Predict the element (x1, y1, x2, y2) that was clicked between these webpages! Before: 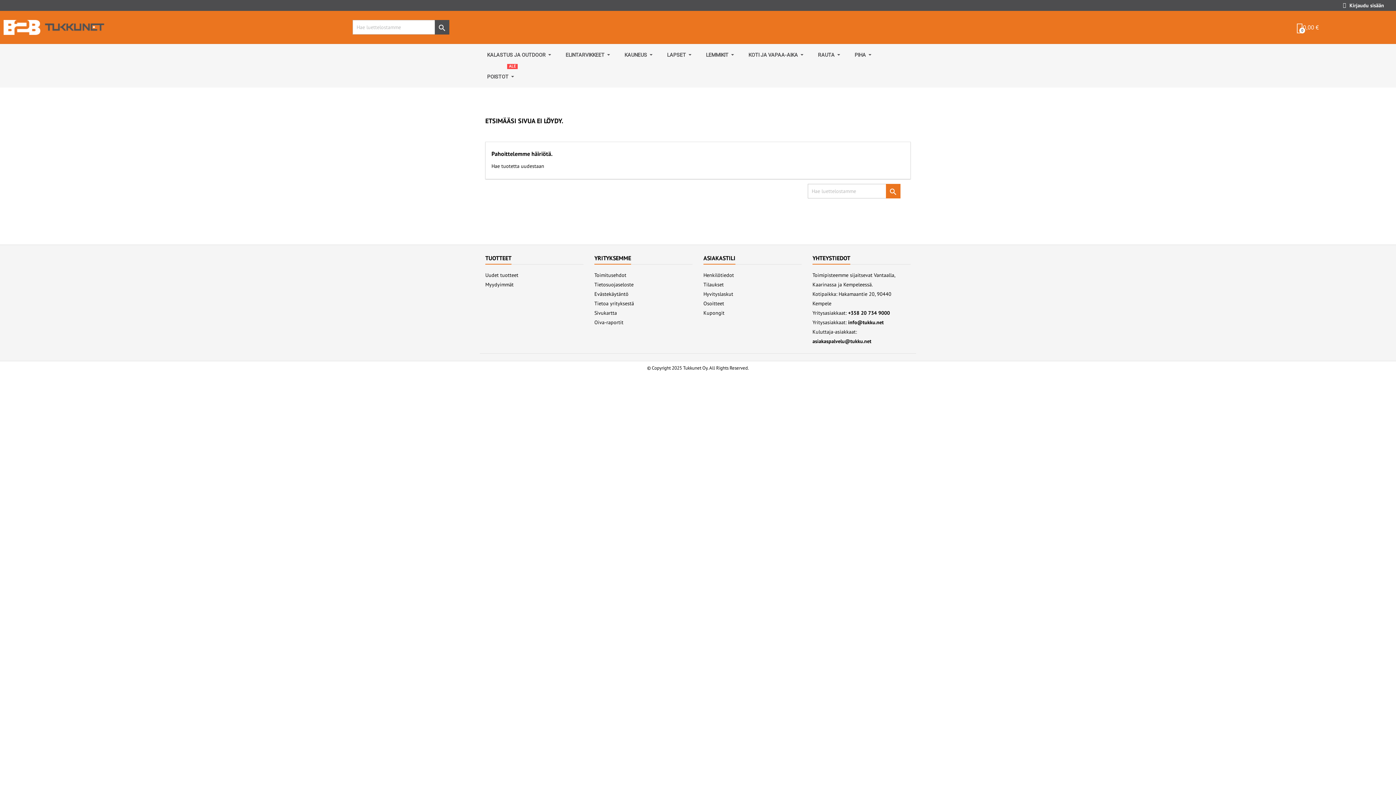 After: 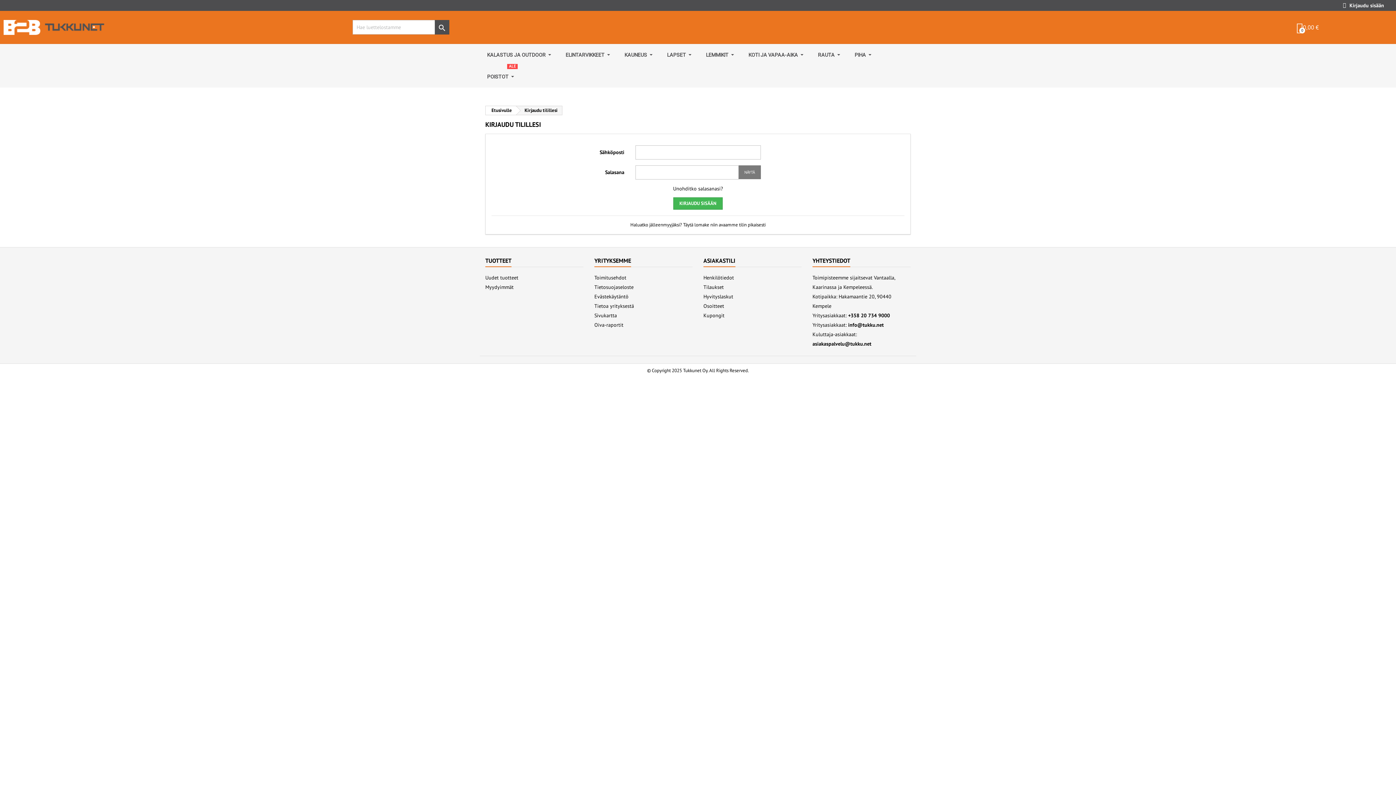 Action: bbox: (703, 272, 734, 278) label: Henkilötiedot